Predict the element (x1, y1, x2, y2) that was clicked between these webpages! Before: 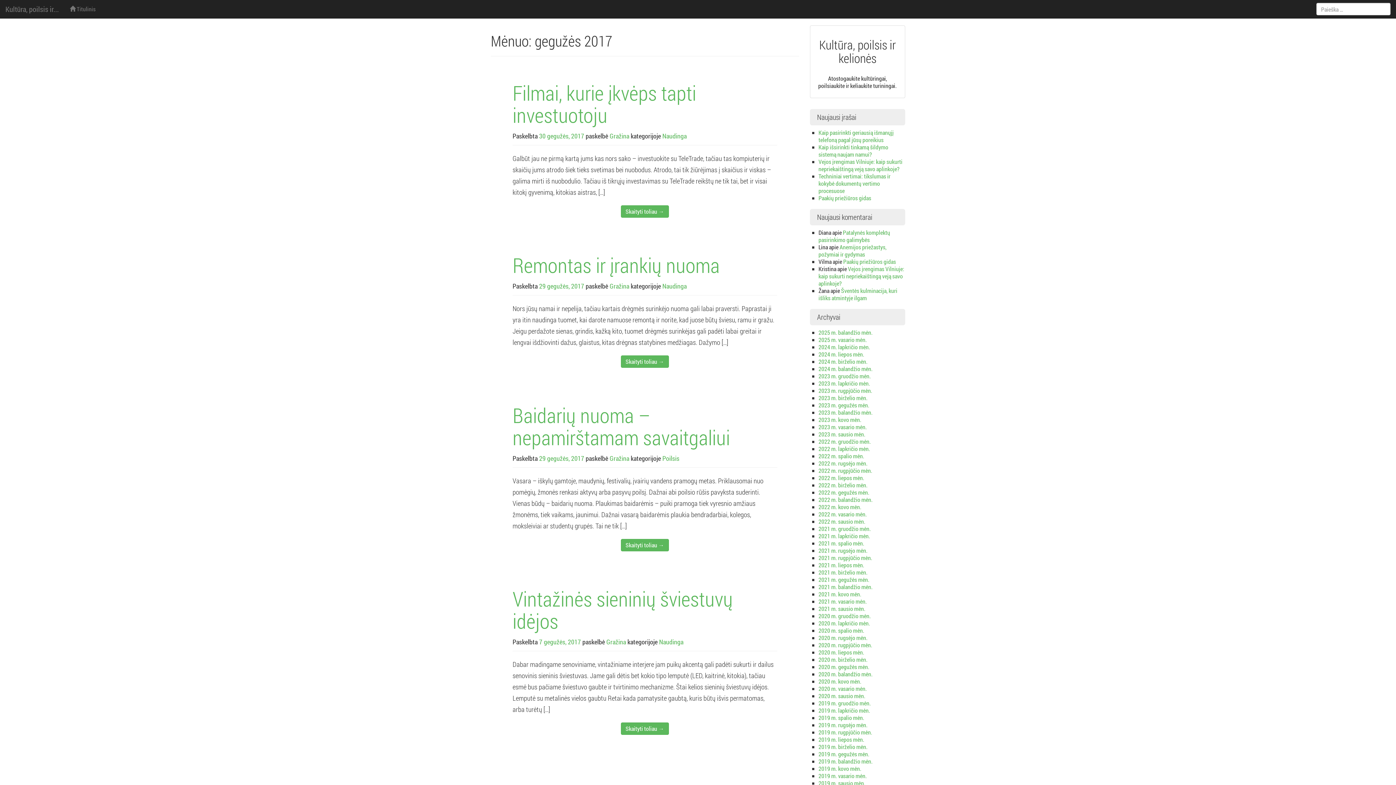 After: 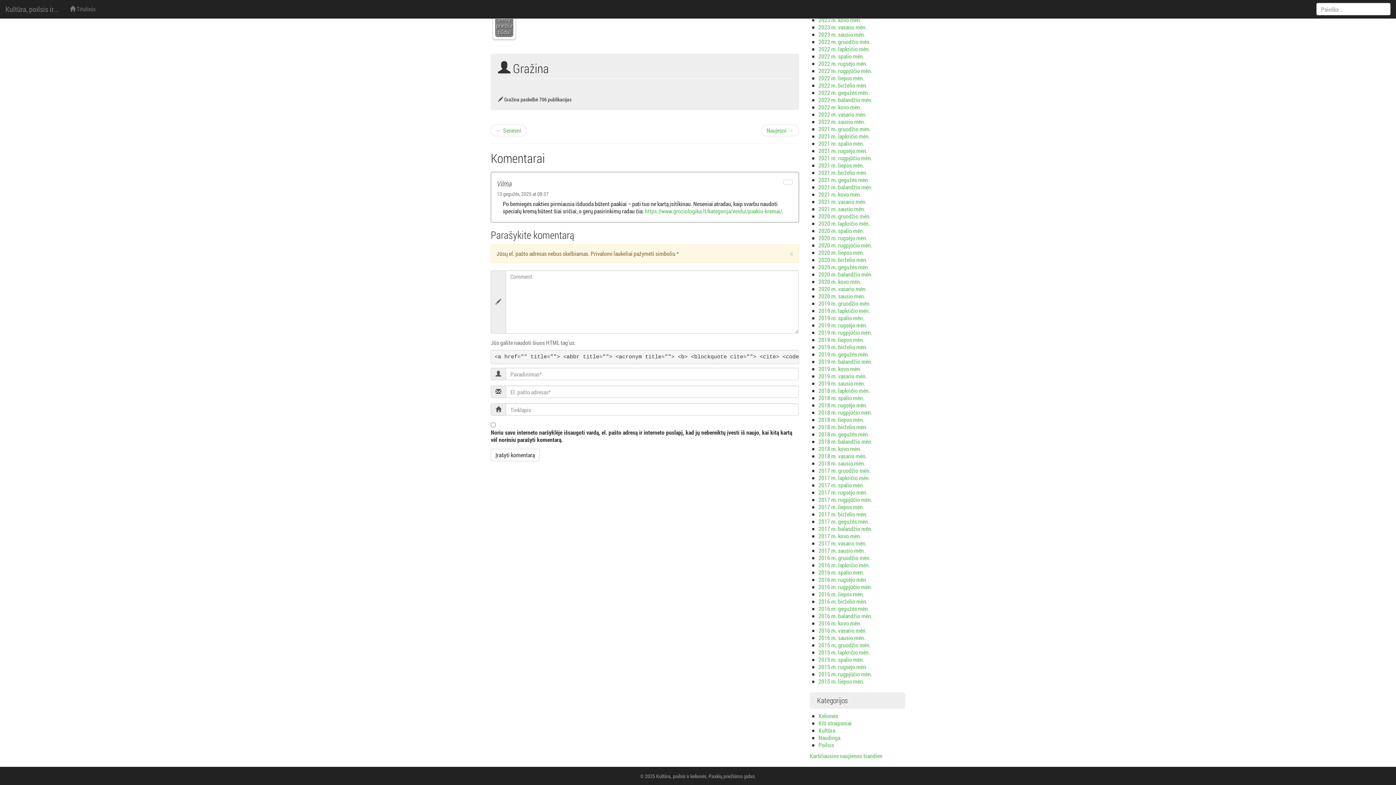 Action: bbox: (843, 257, 896, 265) label: Paakių priežiūros gidas